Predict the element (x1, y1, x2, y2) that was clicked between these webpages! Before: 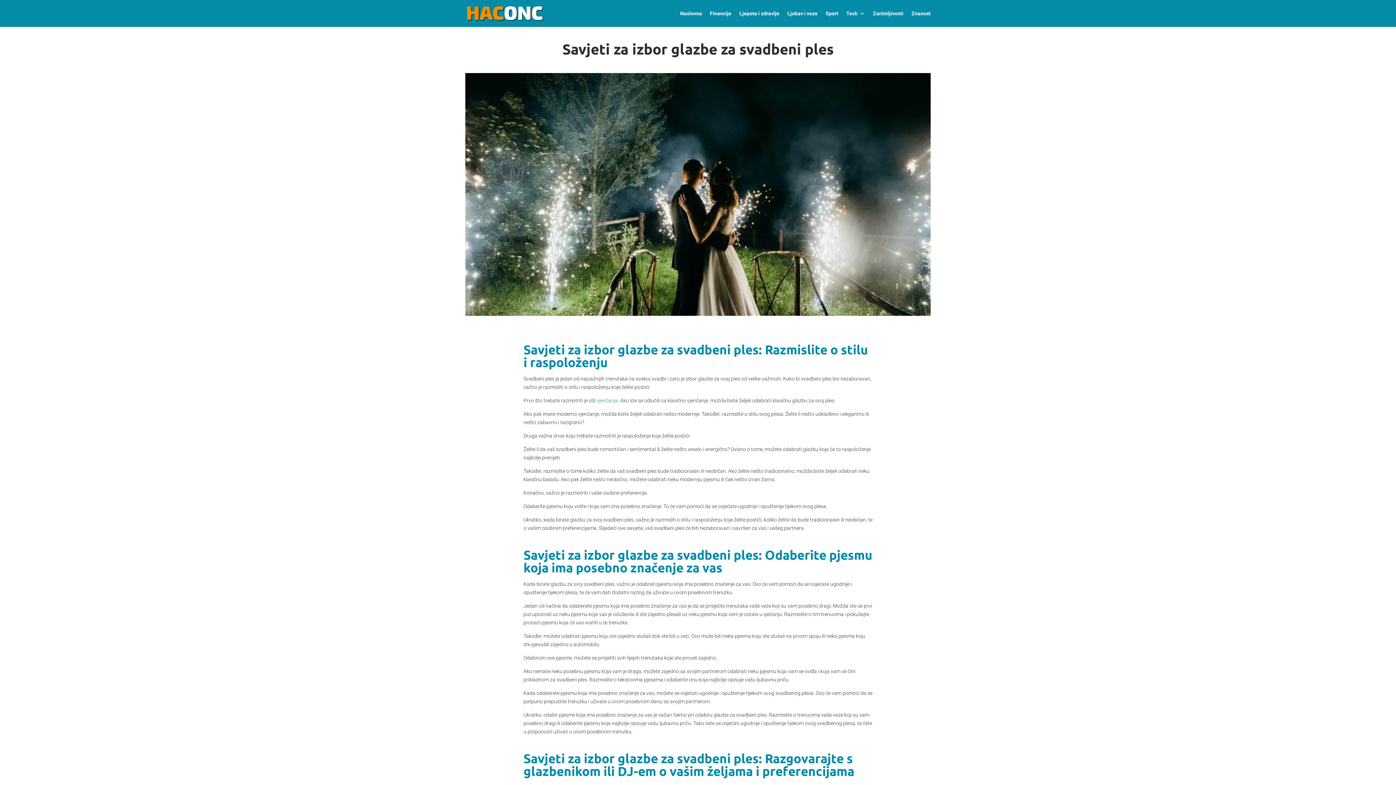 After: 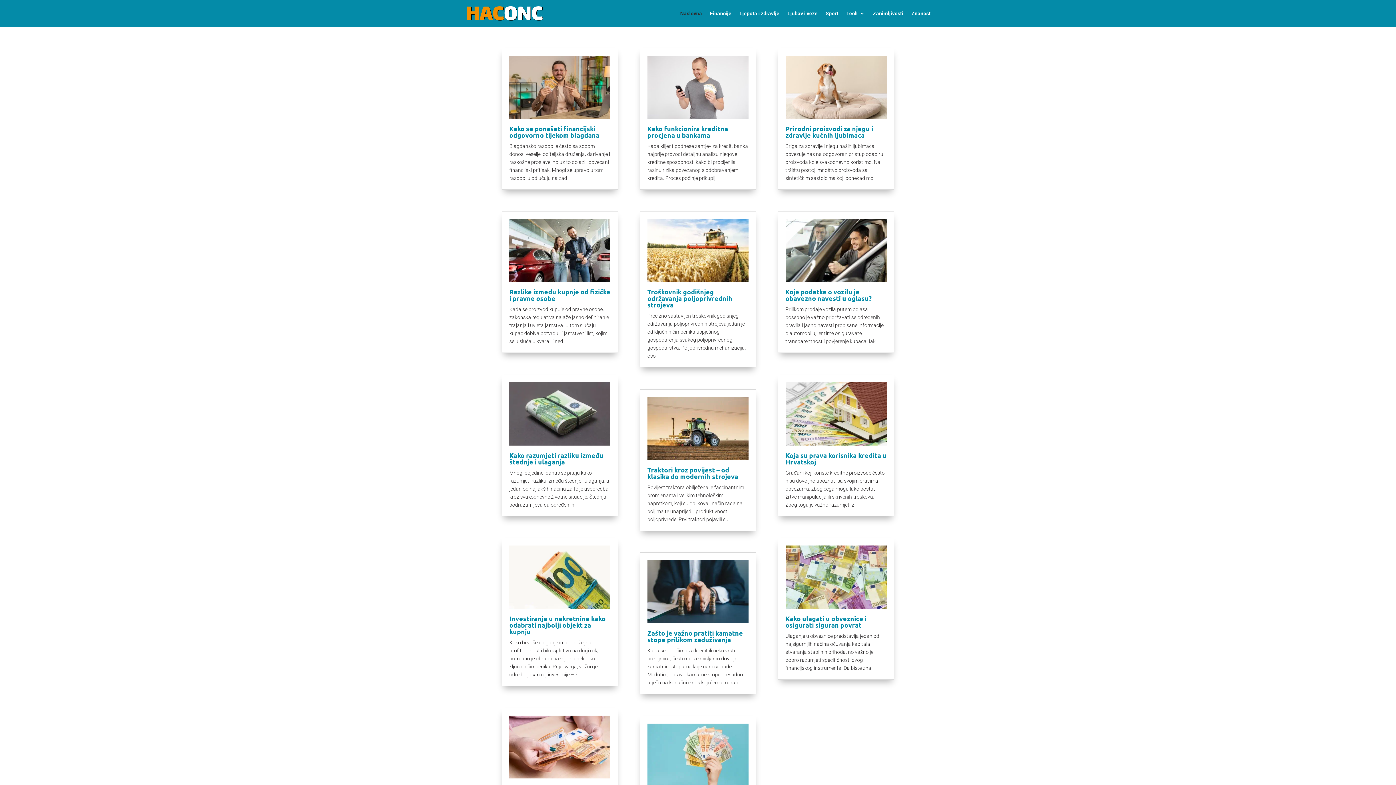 Action: bbox: (680, 10, 702, 26) label: Naslovna